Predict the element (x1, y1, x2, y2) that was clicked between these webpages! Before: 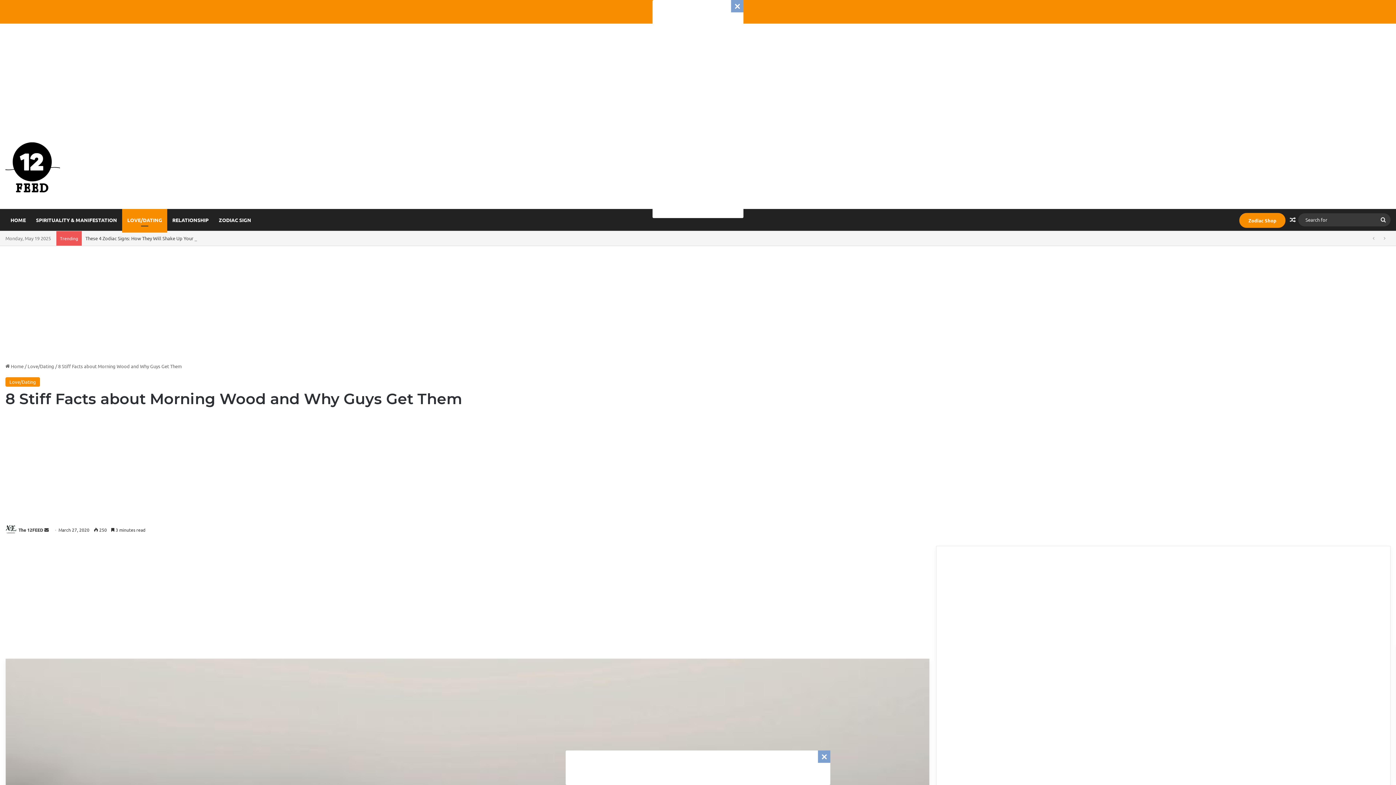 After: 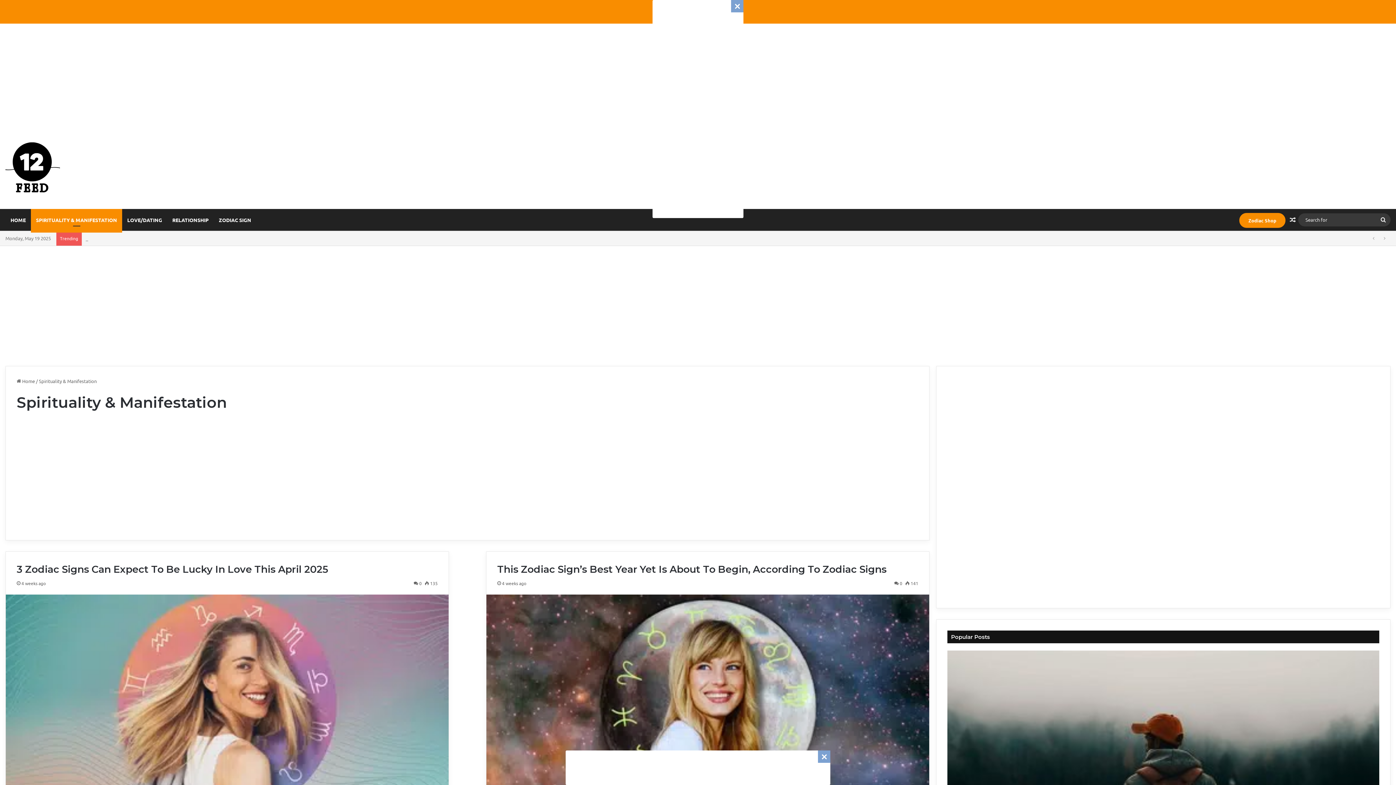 Action: label: SPIRITUALITY & MANIFESTATION bbox: (30, 209, 122, 230)